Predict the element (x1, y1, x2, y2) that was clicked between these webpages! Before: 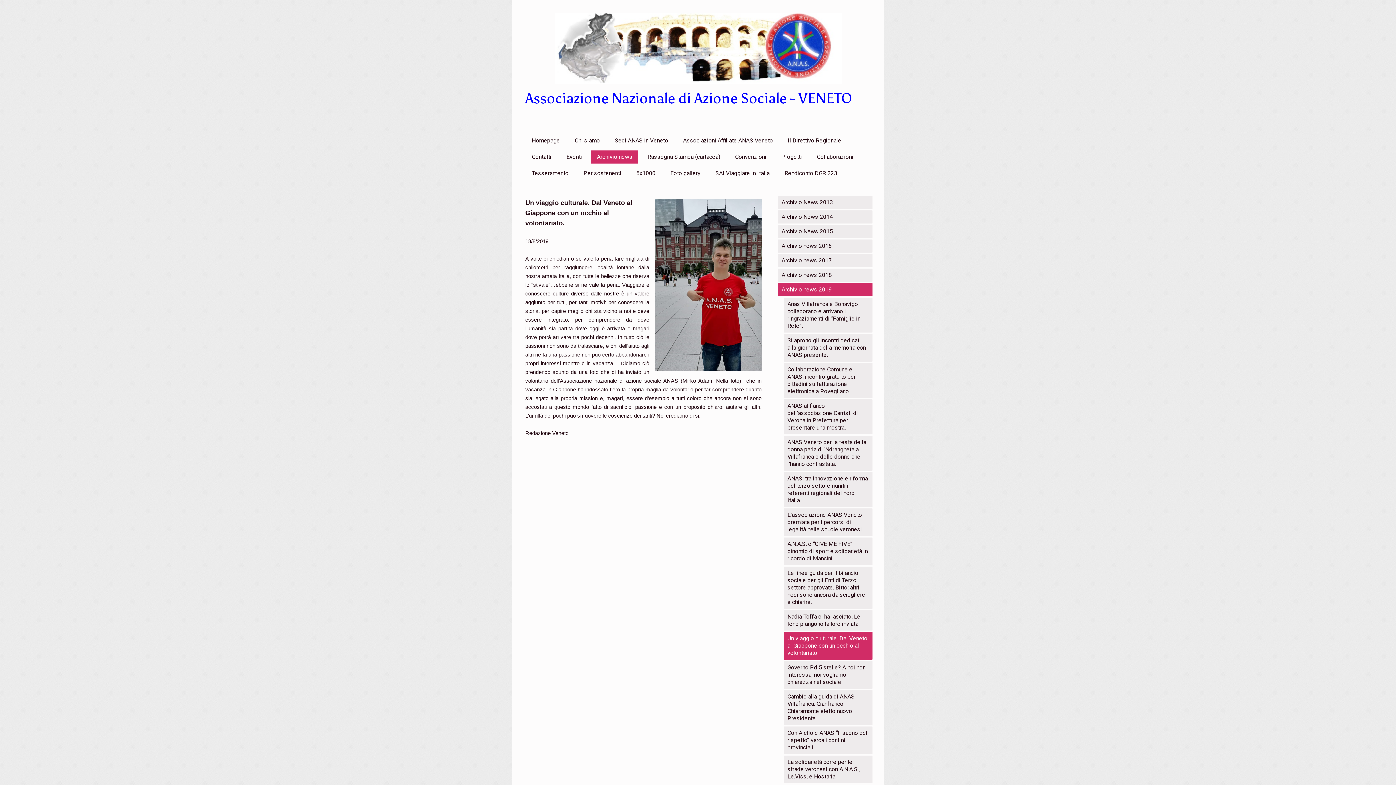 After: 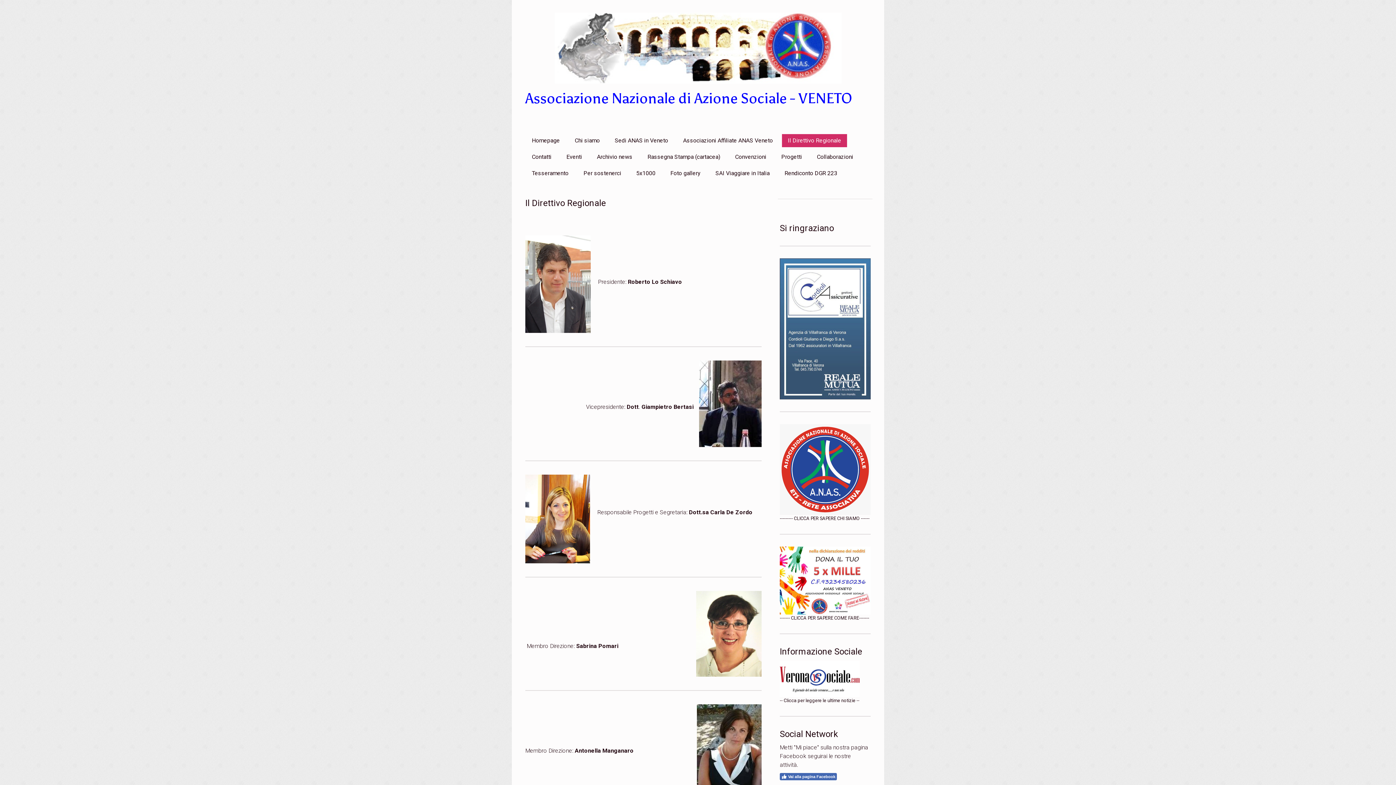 Action: label: Il Direttivo Regionale bbox: (782, 134, 847, 147)